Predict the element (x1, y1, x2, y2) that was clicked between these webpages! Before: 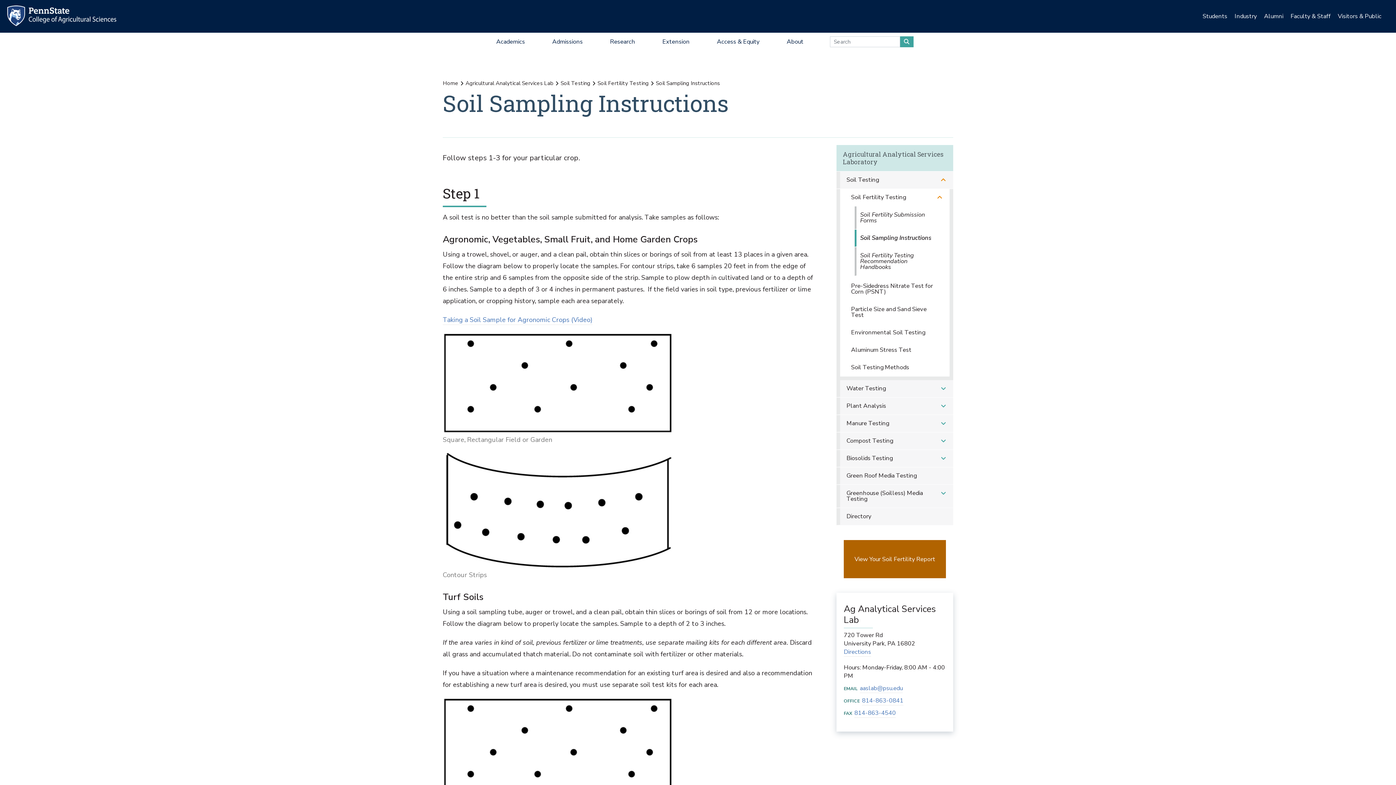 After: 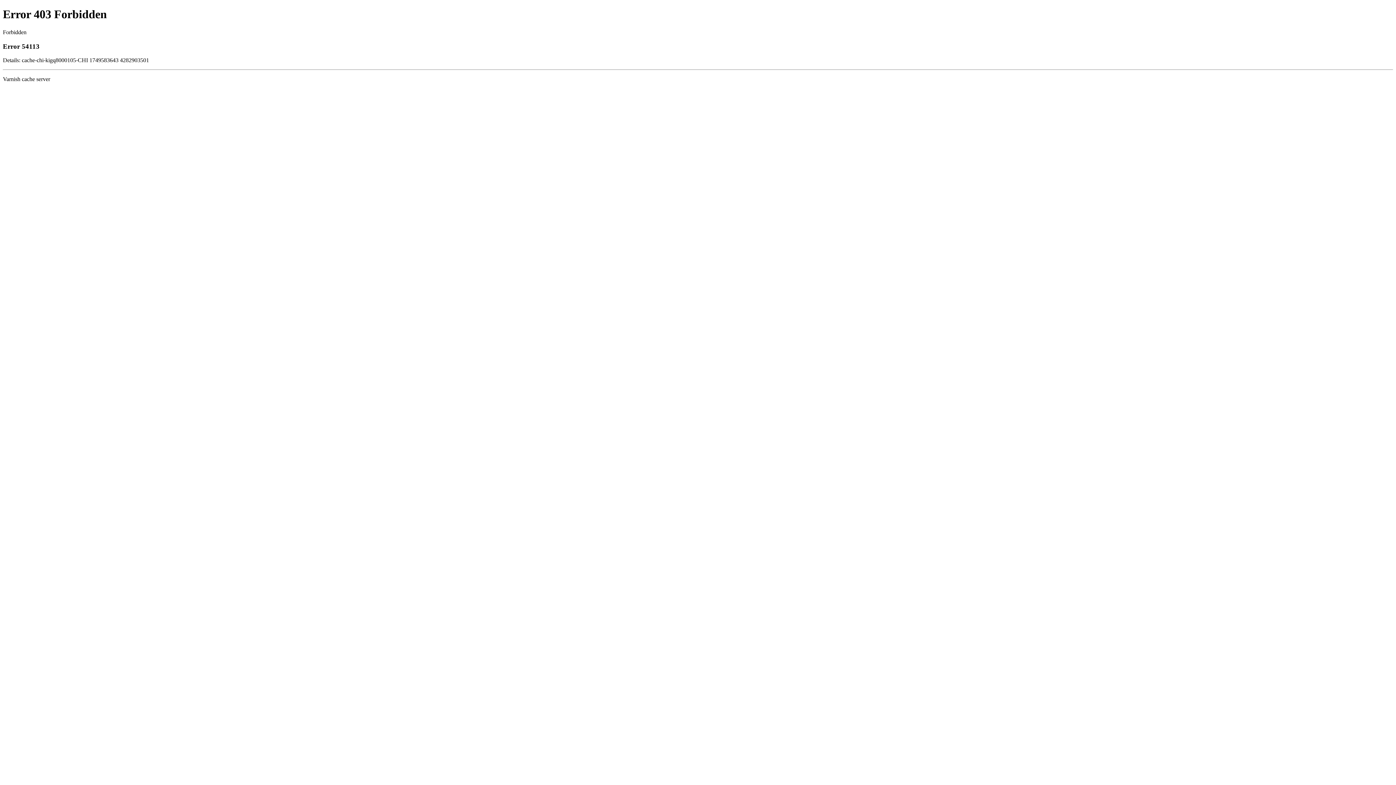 Action: label: Taking a Soil Sample for Agronomic Crops (Video) bbox: (442, 315, 592, 325)